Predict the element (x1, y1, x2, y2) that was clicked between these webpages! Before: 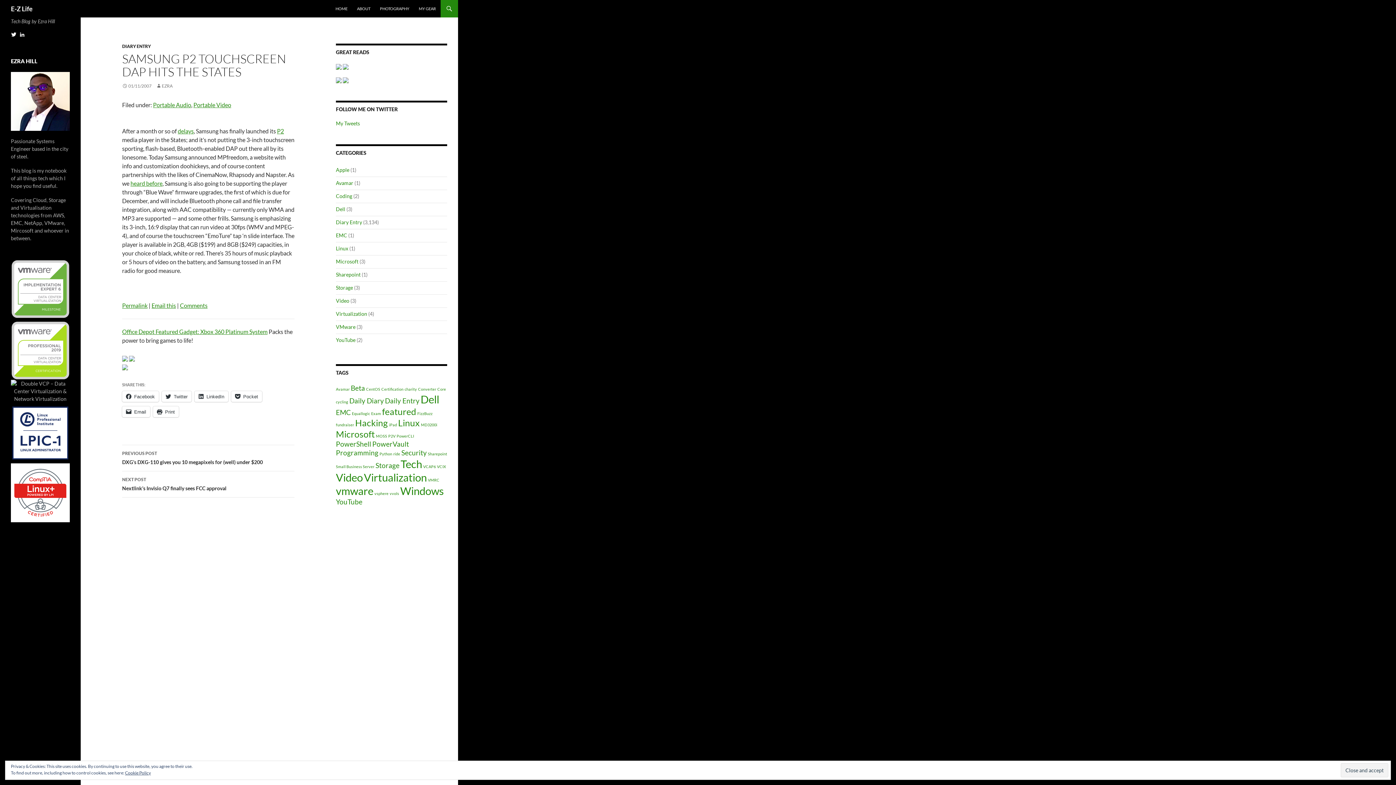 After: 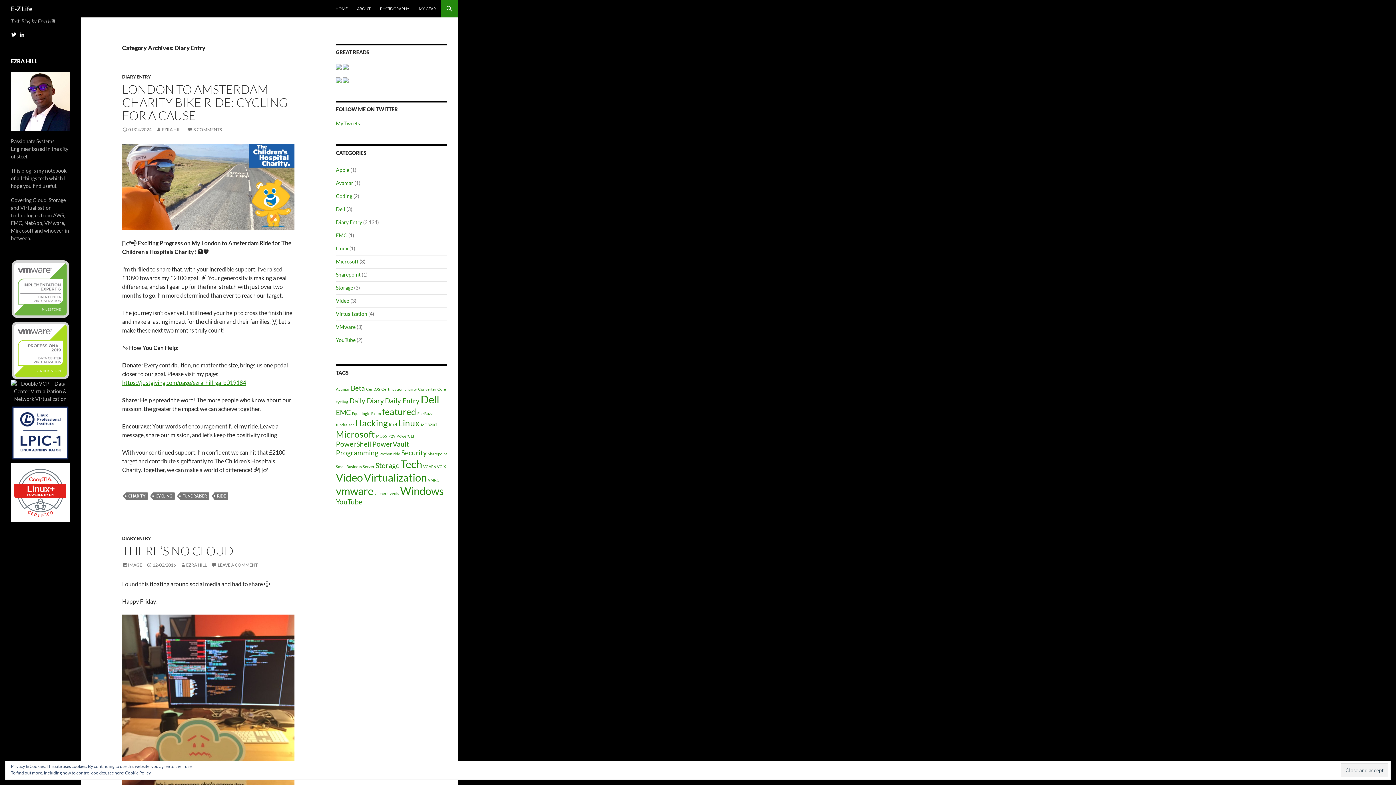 Action: bbox: (122, 43, 150, 49) label: DIARY ENTRY